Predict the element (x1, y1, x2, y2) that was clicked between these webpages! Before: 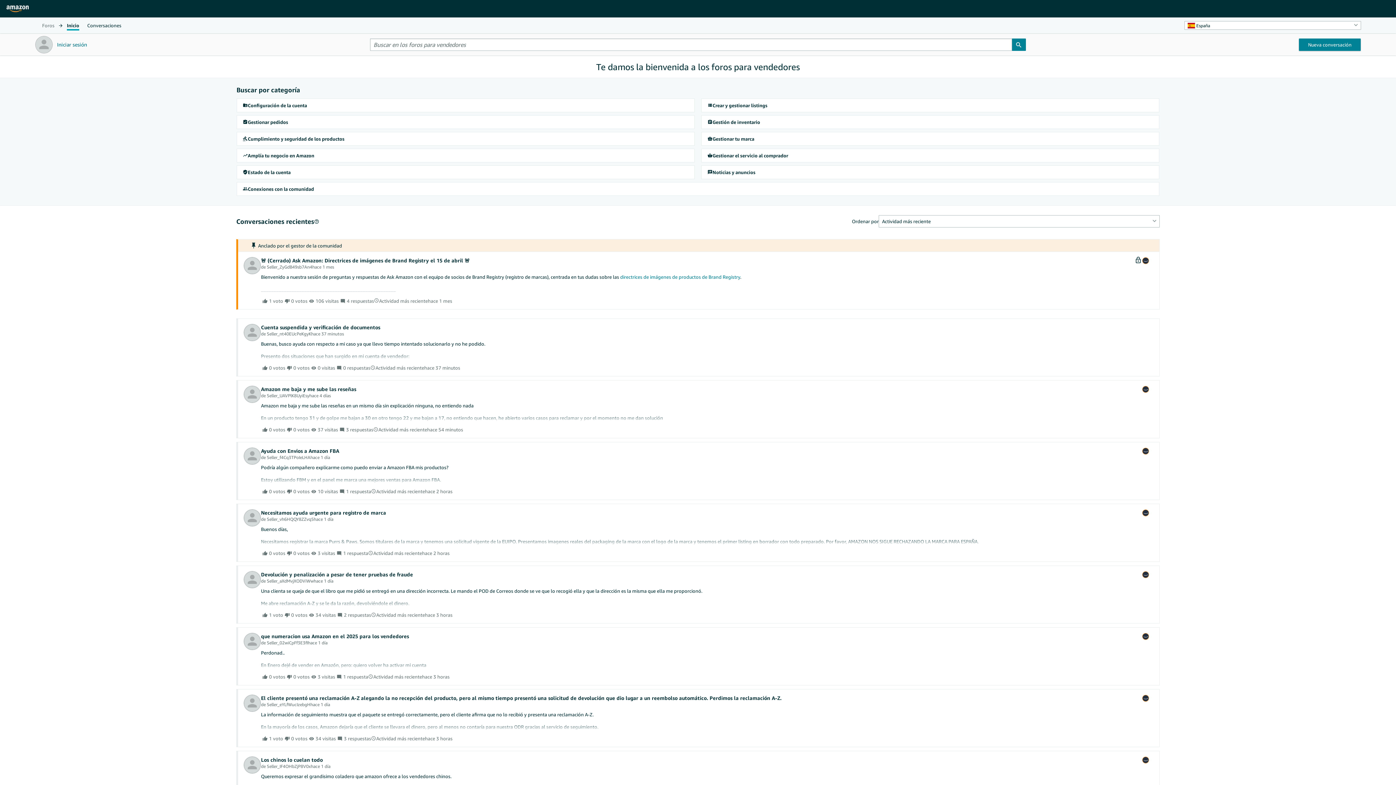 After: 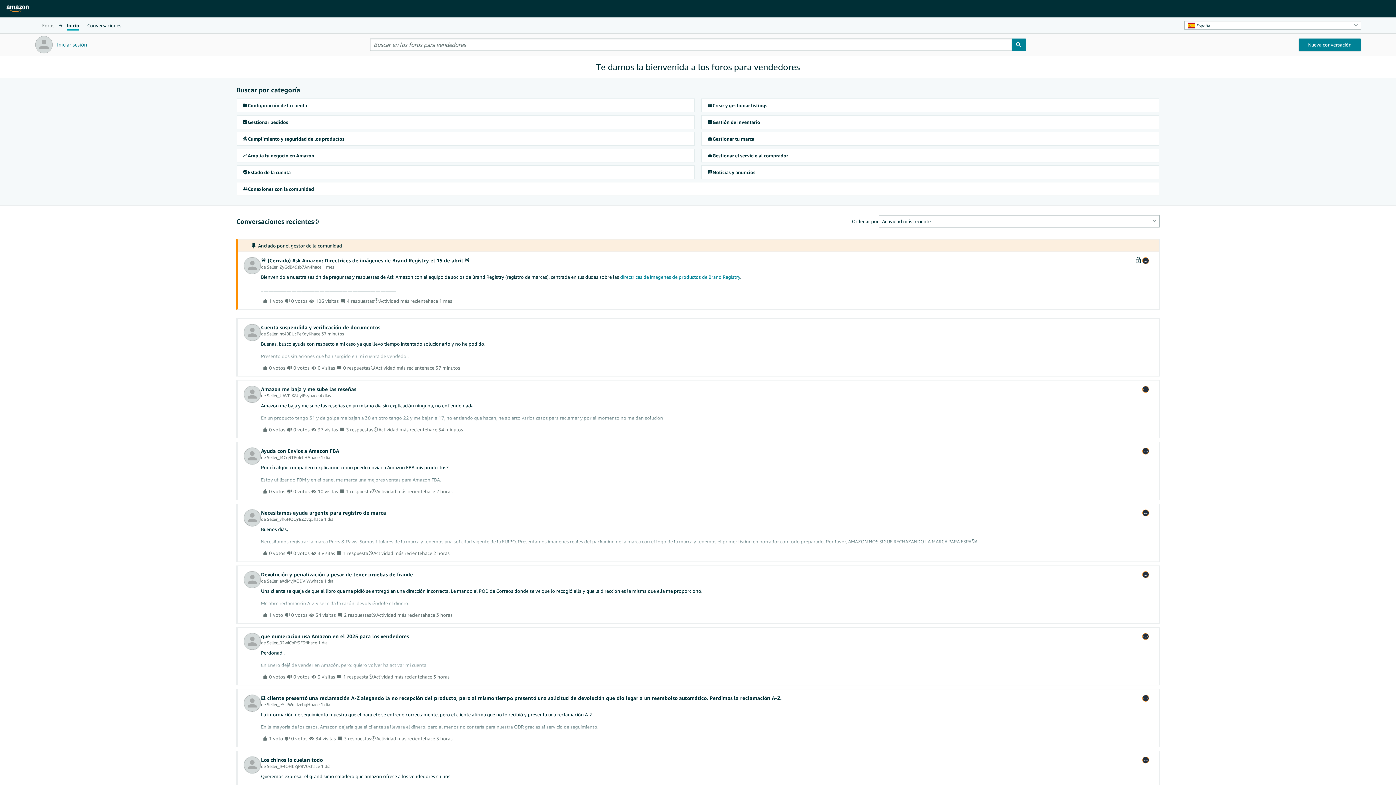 Action: bbox: (64, 17, 82, 33) label: Inicio